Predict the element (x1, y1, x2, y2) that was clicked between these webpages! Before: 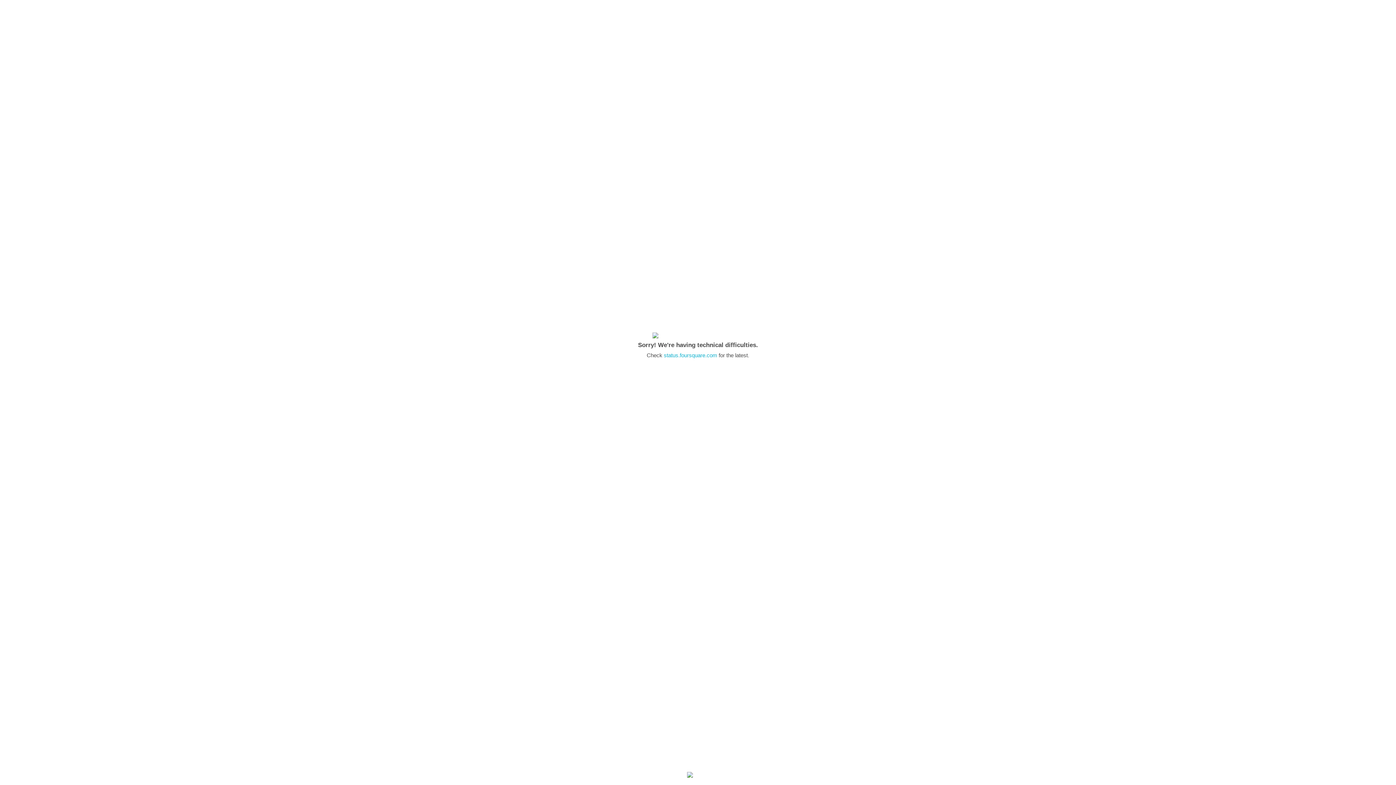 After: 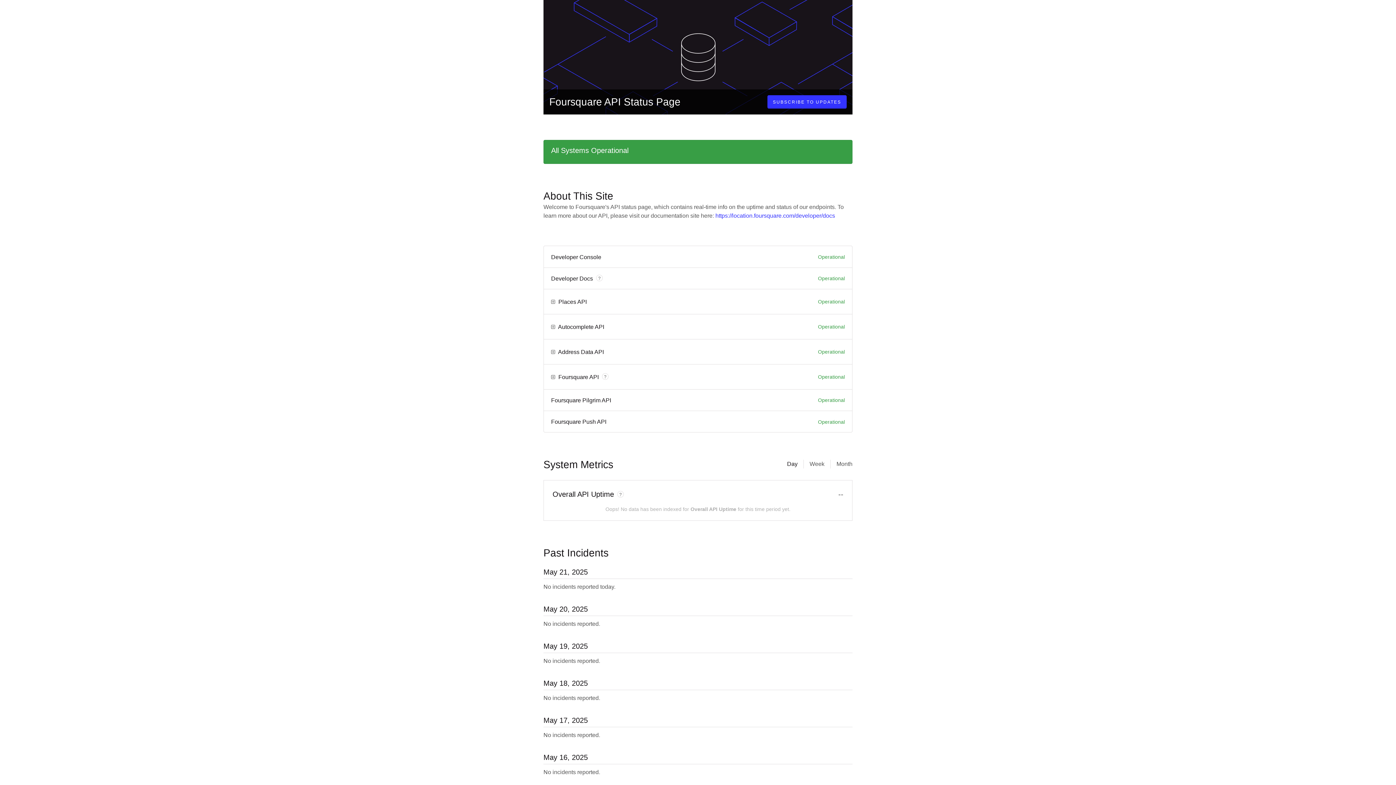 Action: bbox: (664, 352, 717, 358) label: status.foursquare.com